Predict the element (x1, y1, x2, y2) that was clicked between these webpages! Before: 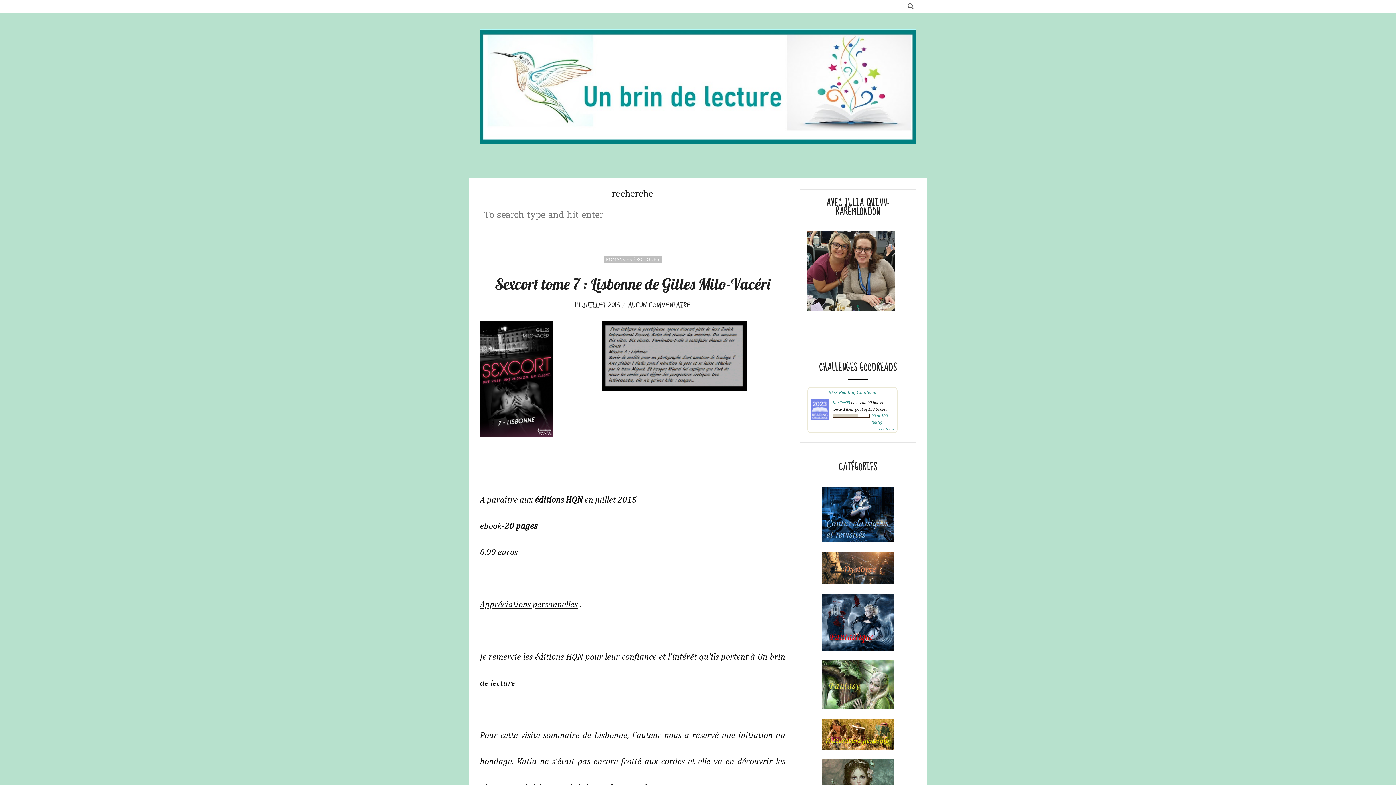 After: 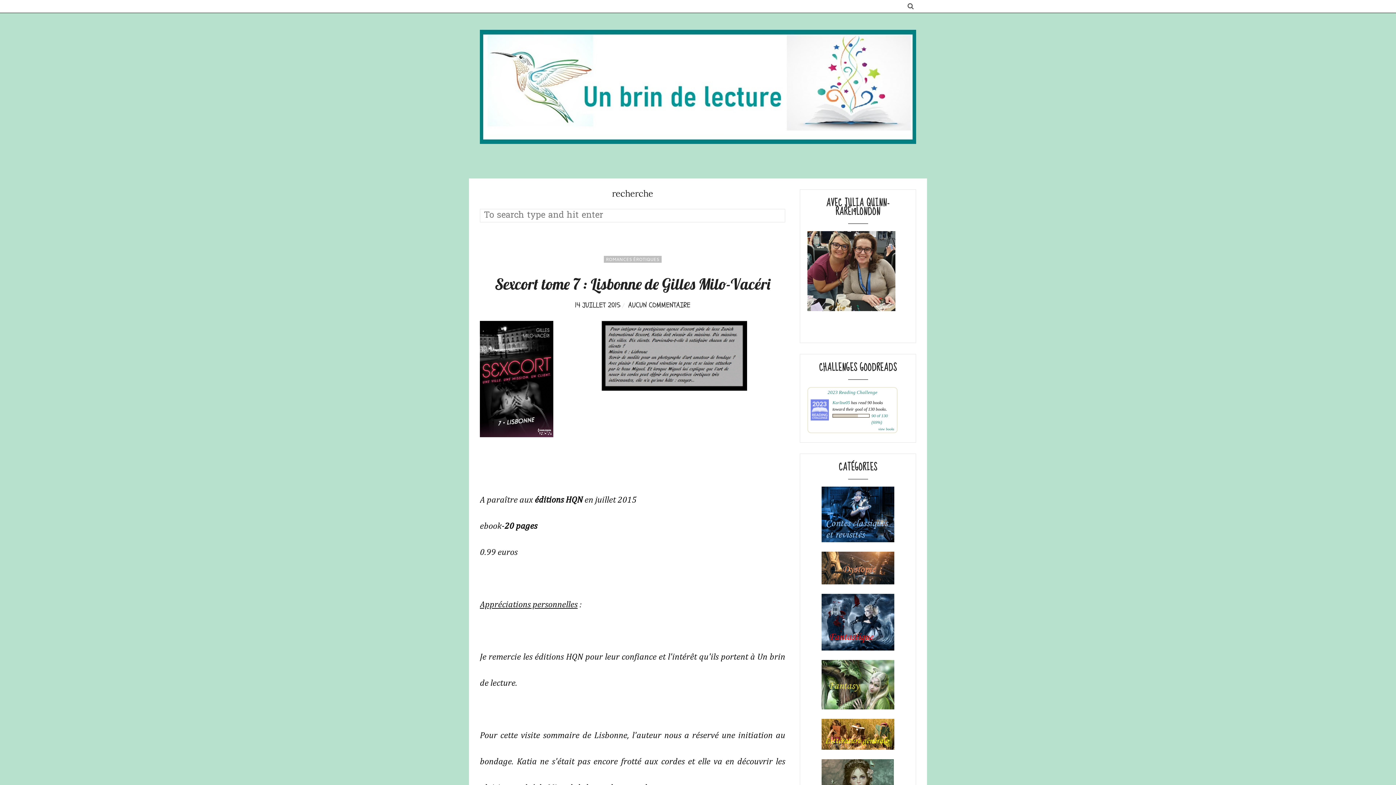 Action: bbox: (821, 574, 894, 587)